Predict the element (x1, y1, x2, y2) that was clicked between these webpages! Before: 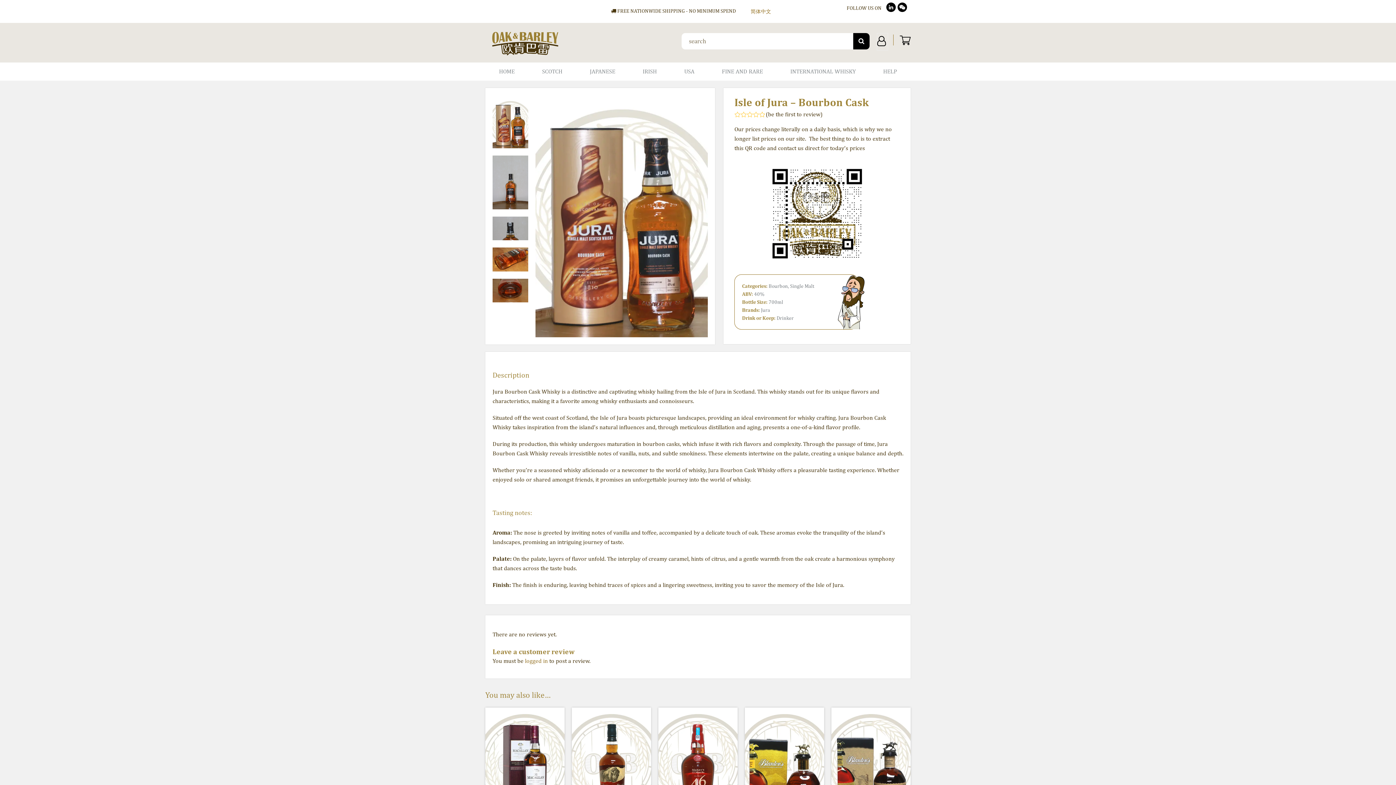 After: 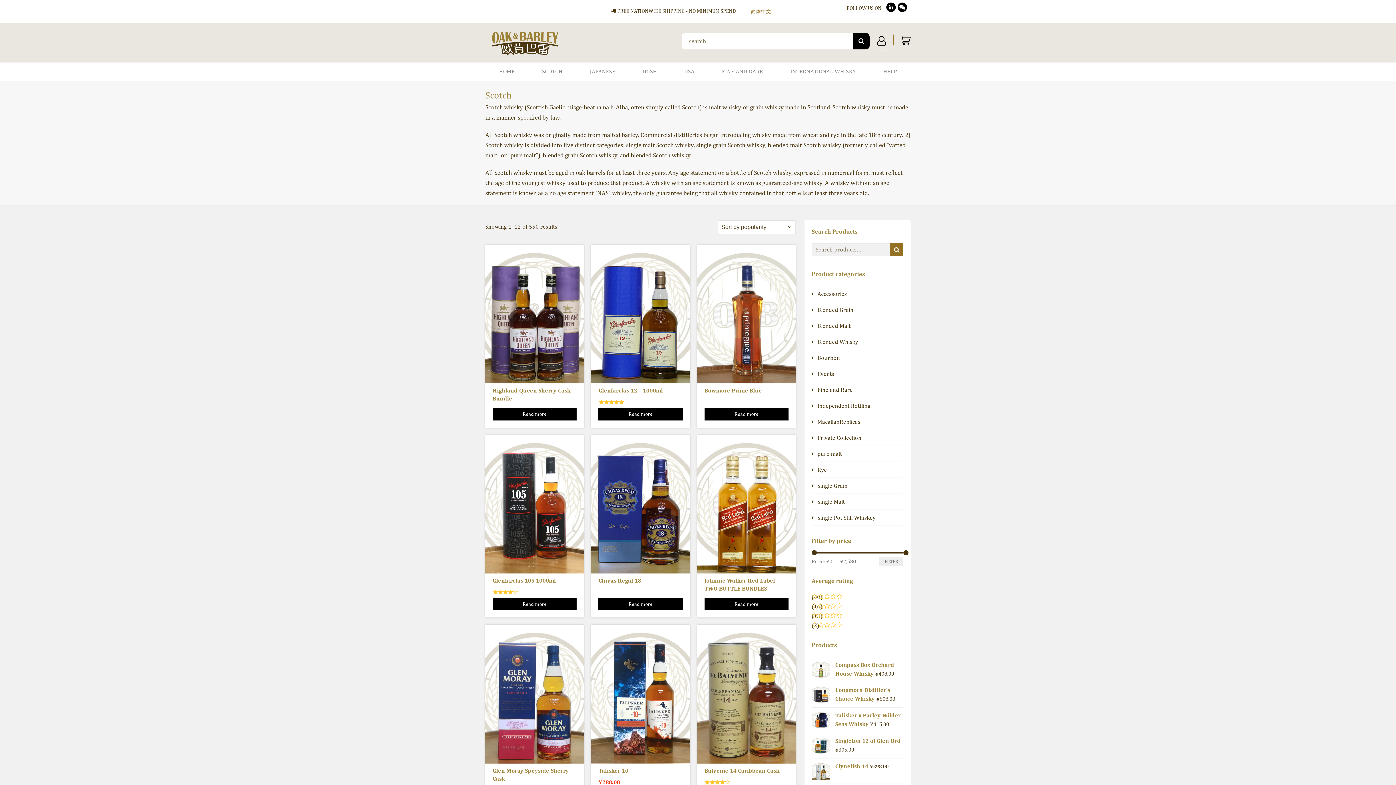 Action: label: SCOTCH bbox: (528, 62, 576, 80)